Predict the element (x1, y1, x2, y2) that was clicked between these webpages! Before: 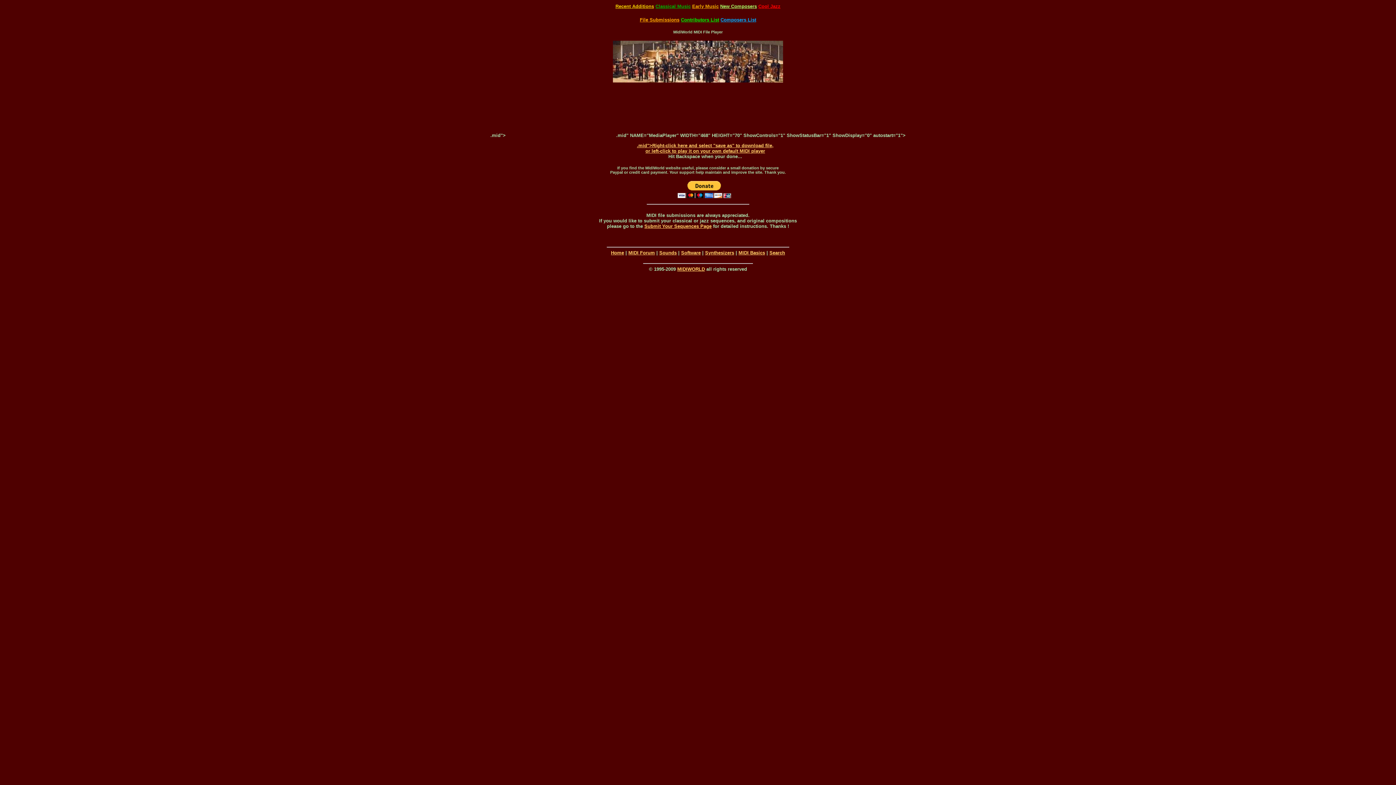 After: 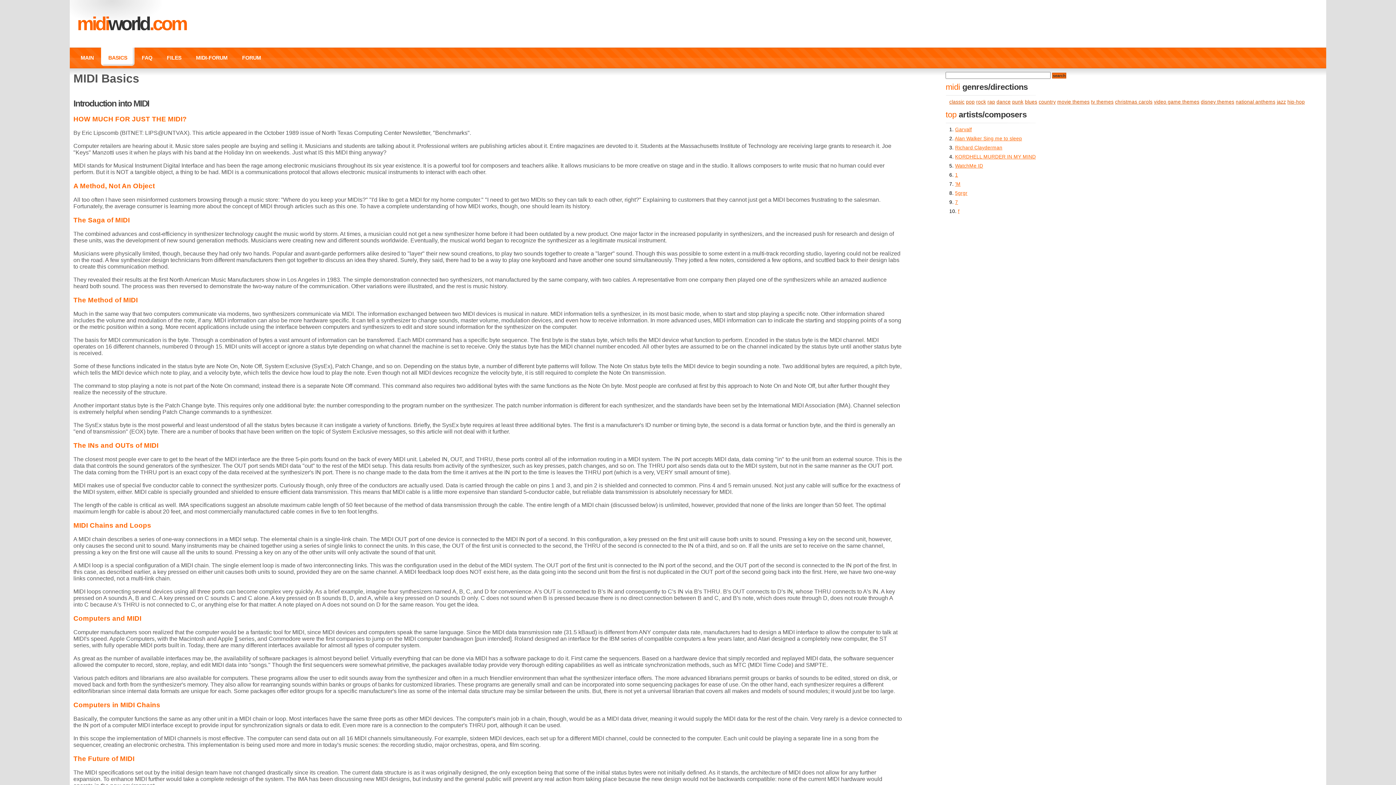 Action: bbox: (738, 250, 765, 255) label: MIDI Basics